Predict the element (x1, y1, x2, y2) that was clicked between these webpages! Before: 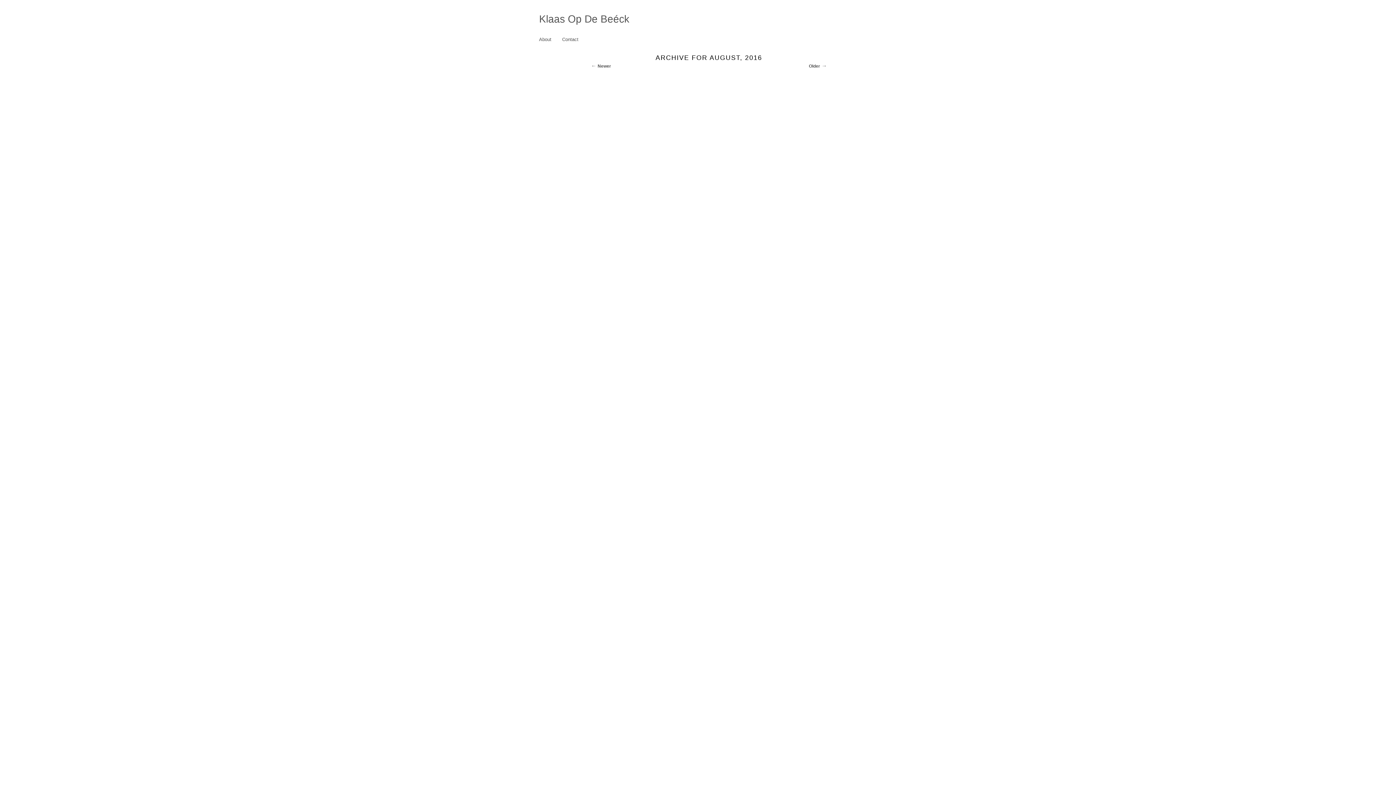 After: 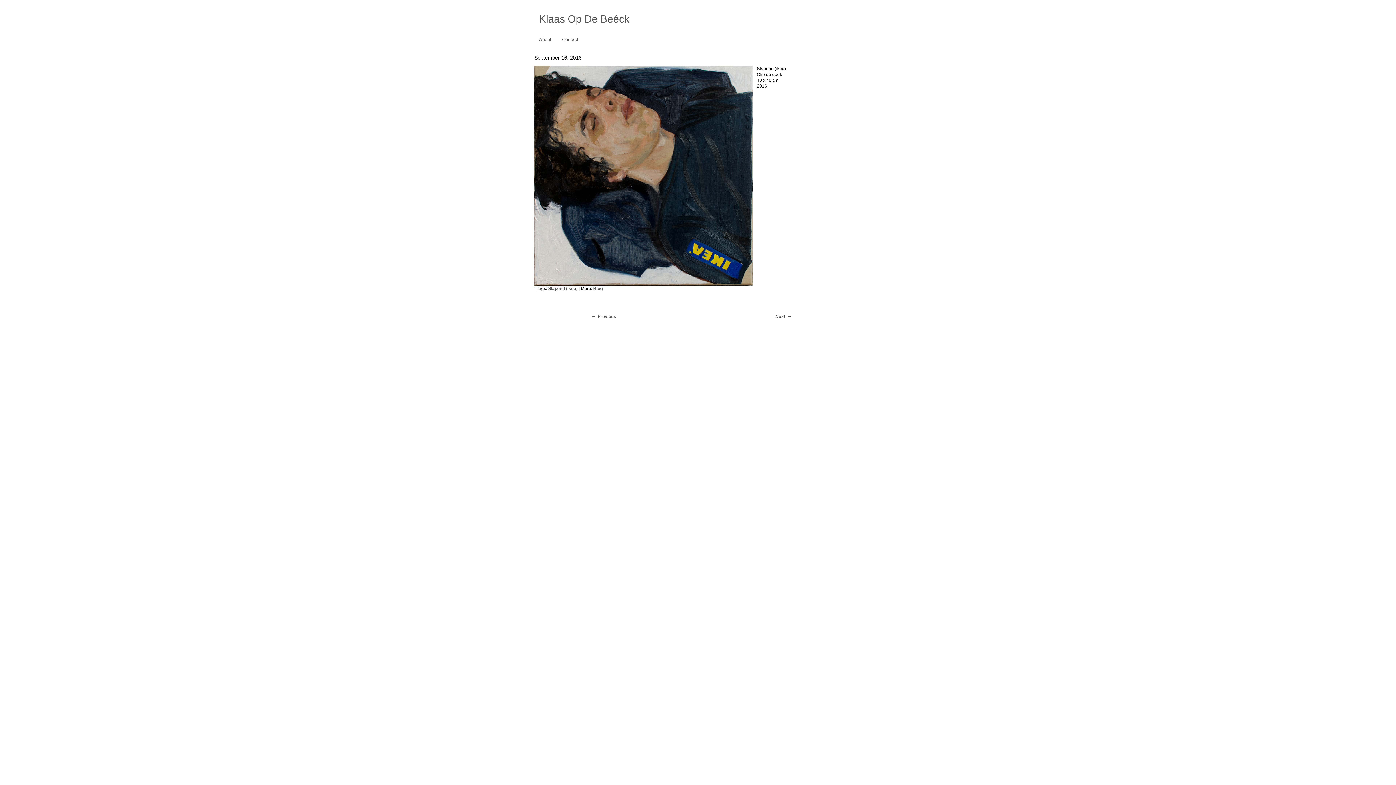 Action: label: Older bbox: (806, 61, 829, 70)